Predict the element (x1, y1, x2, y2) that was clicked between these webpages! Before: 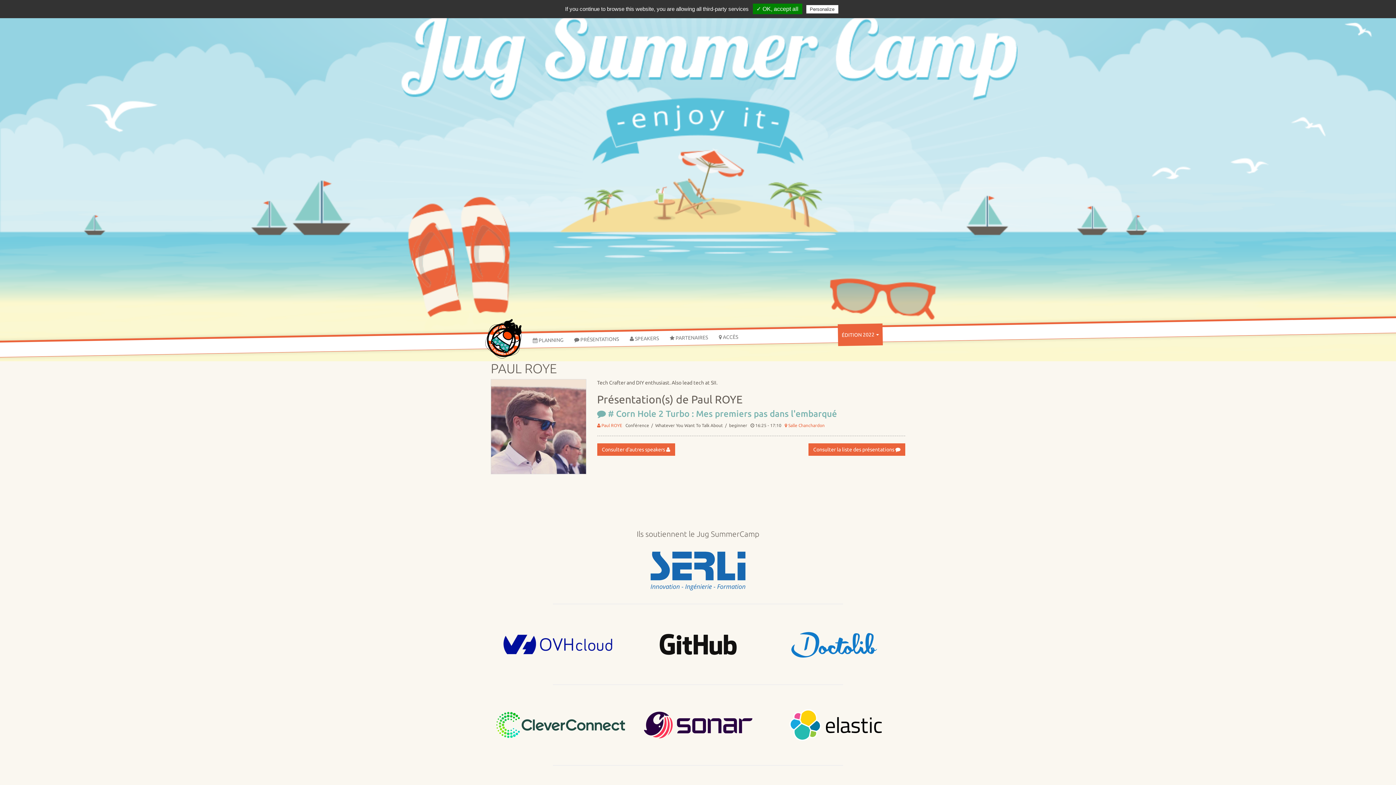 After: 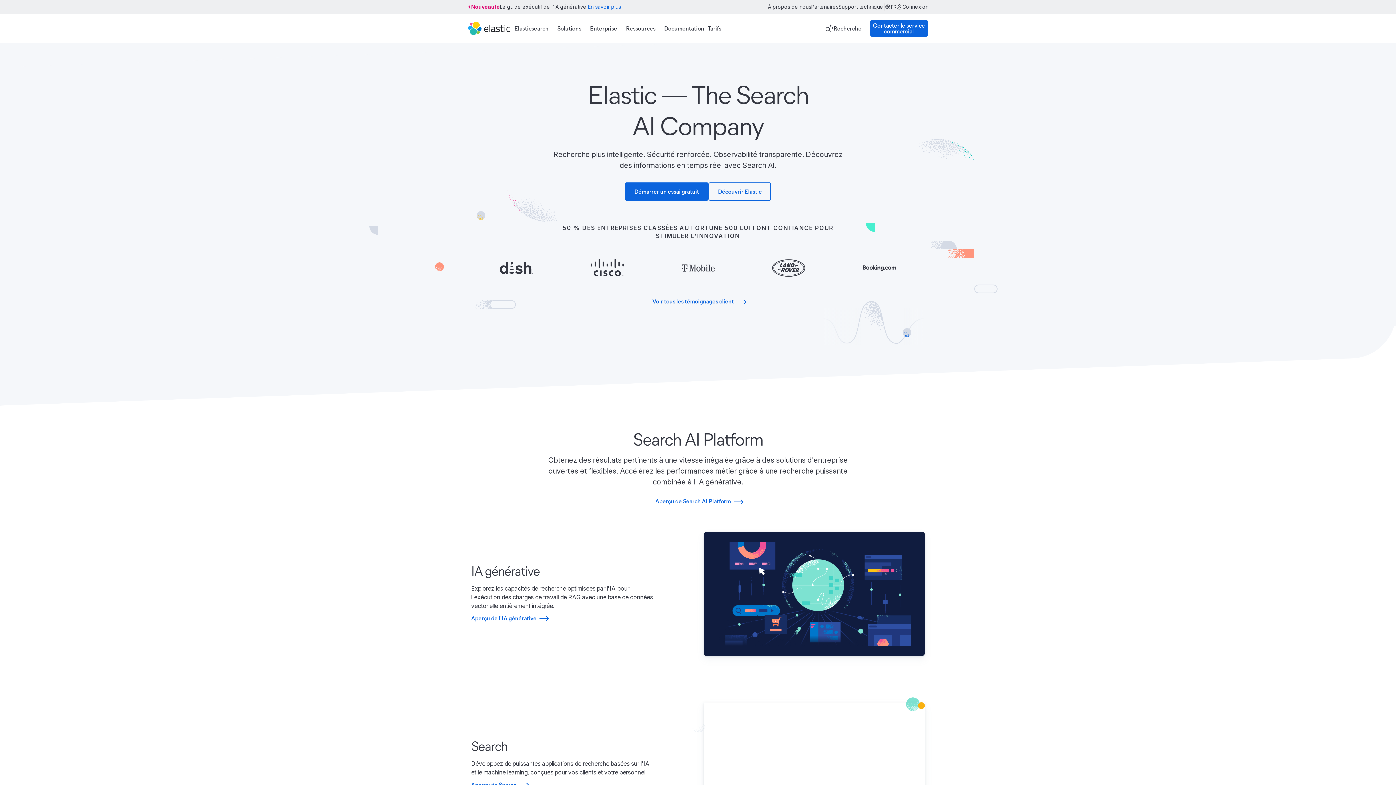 Action: bbox: (767, 722, 903, 727)